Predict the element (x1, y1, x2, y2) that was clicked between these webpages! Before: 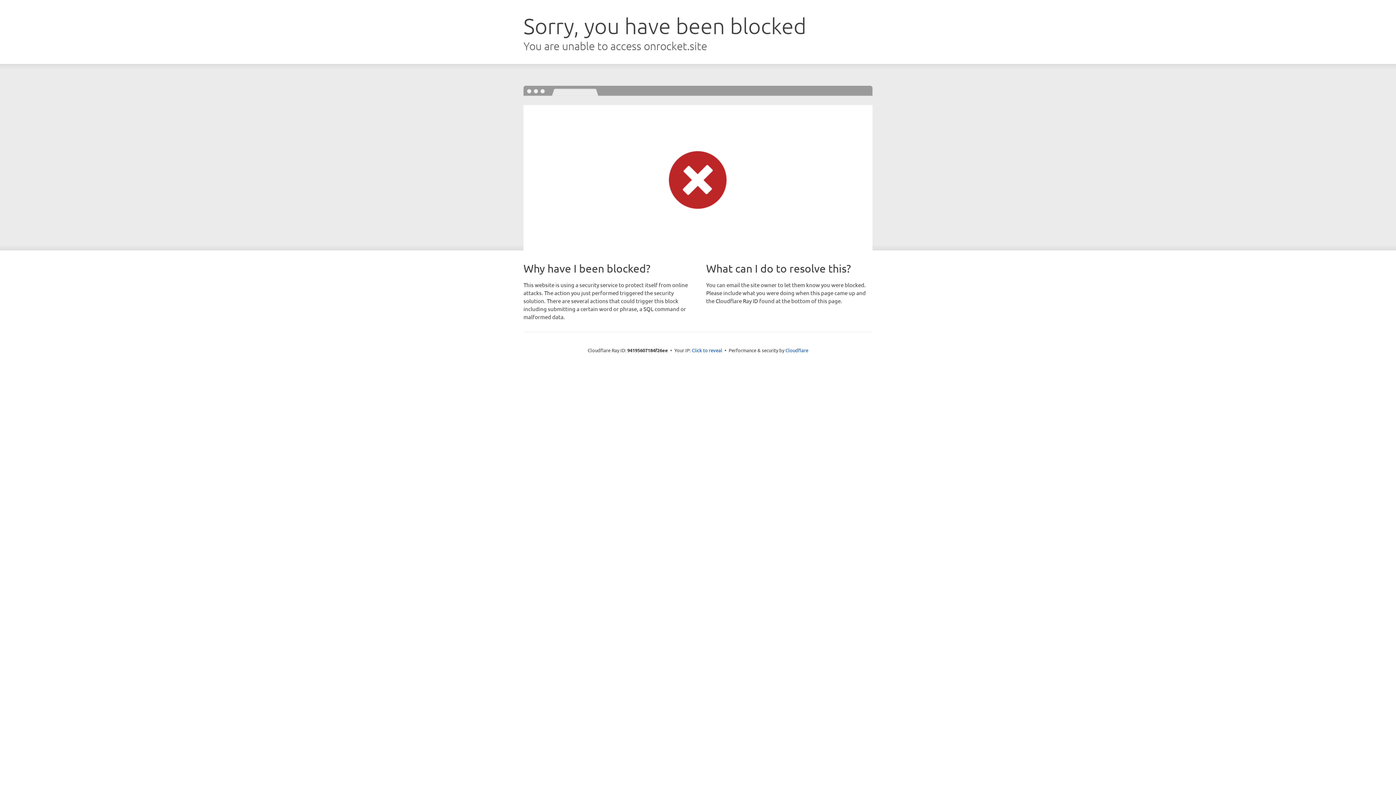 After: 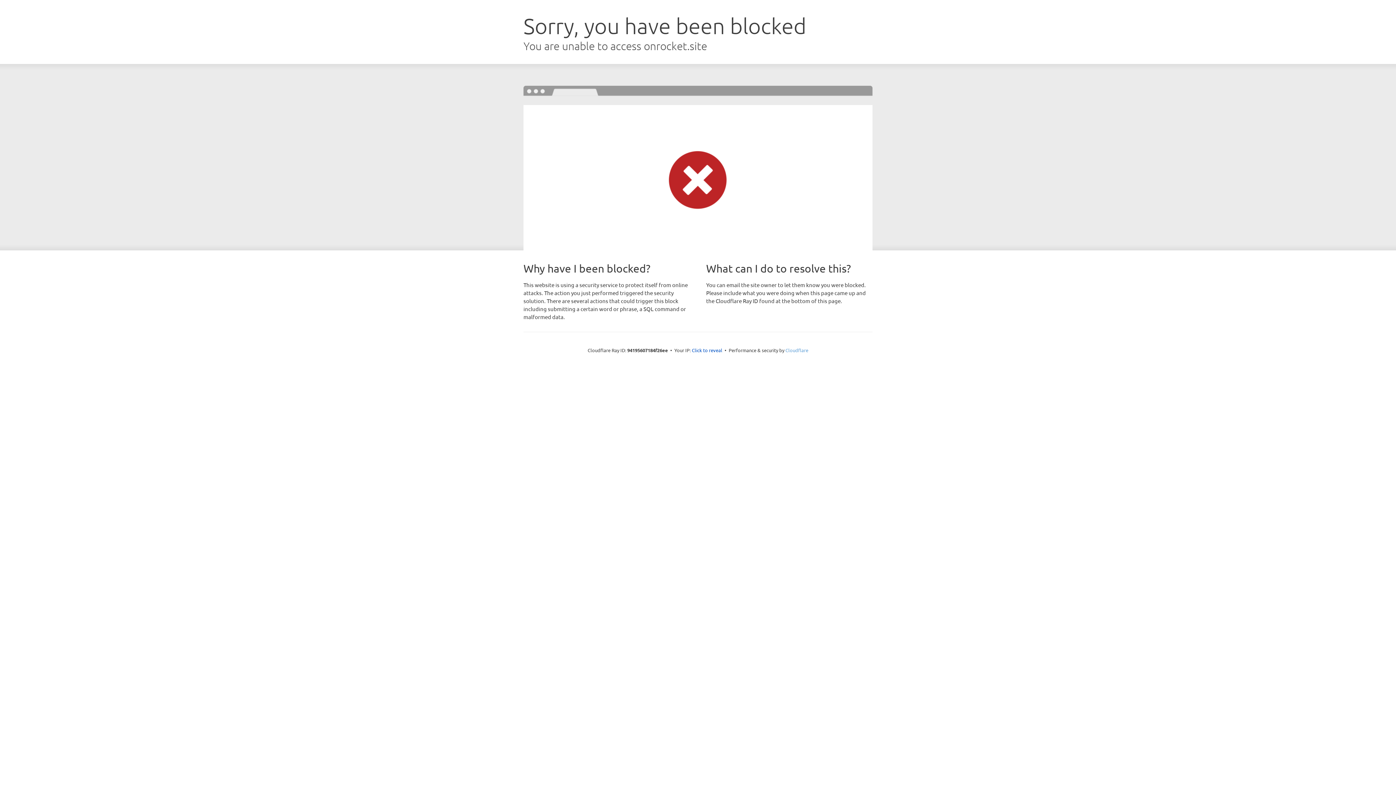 Action: bbox: (785, 347, 808, 353) label: Cloudflare